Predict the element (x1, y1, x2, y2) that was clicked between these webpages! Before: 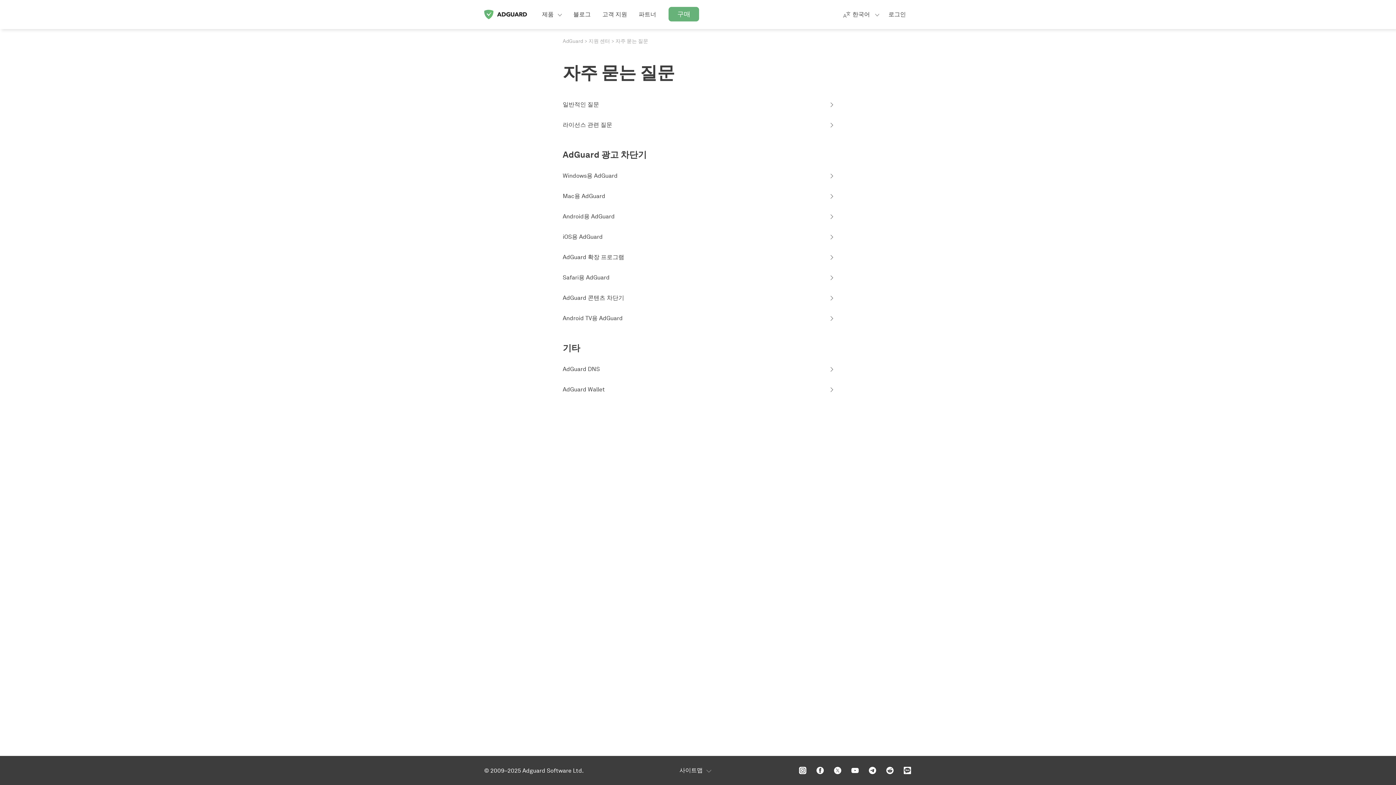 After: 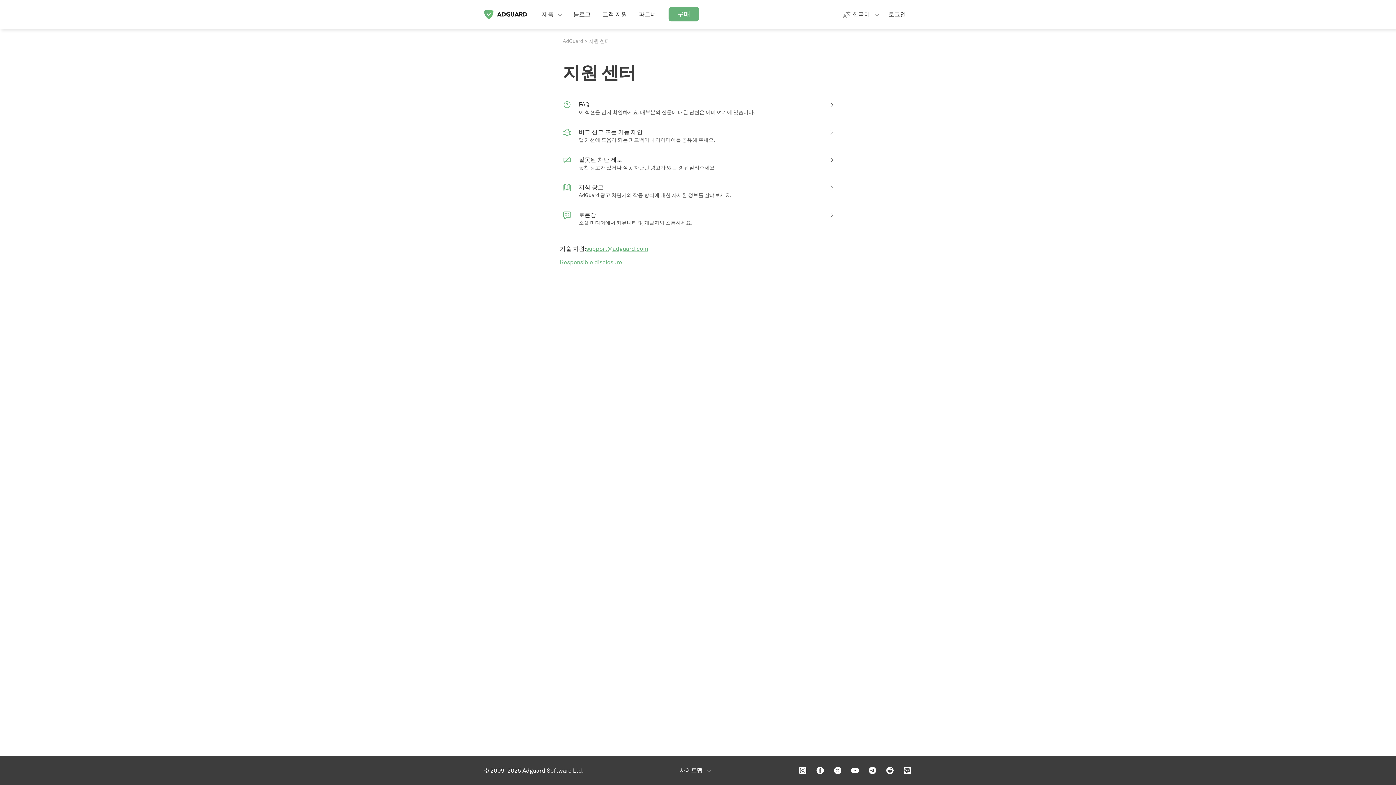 Action: bbox: (596, 0, 633, 29) label: 고객 지원